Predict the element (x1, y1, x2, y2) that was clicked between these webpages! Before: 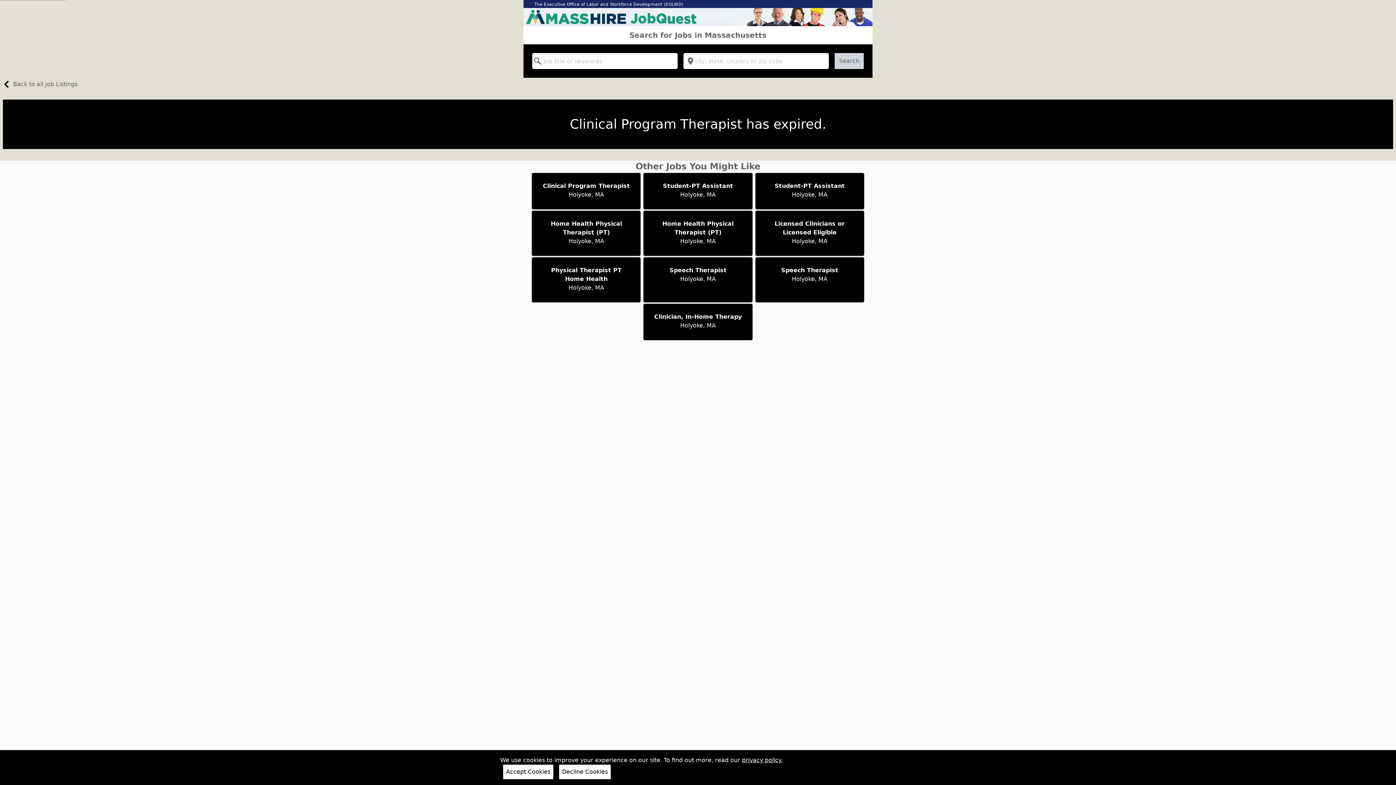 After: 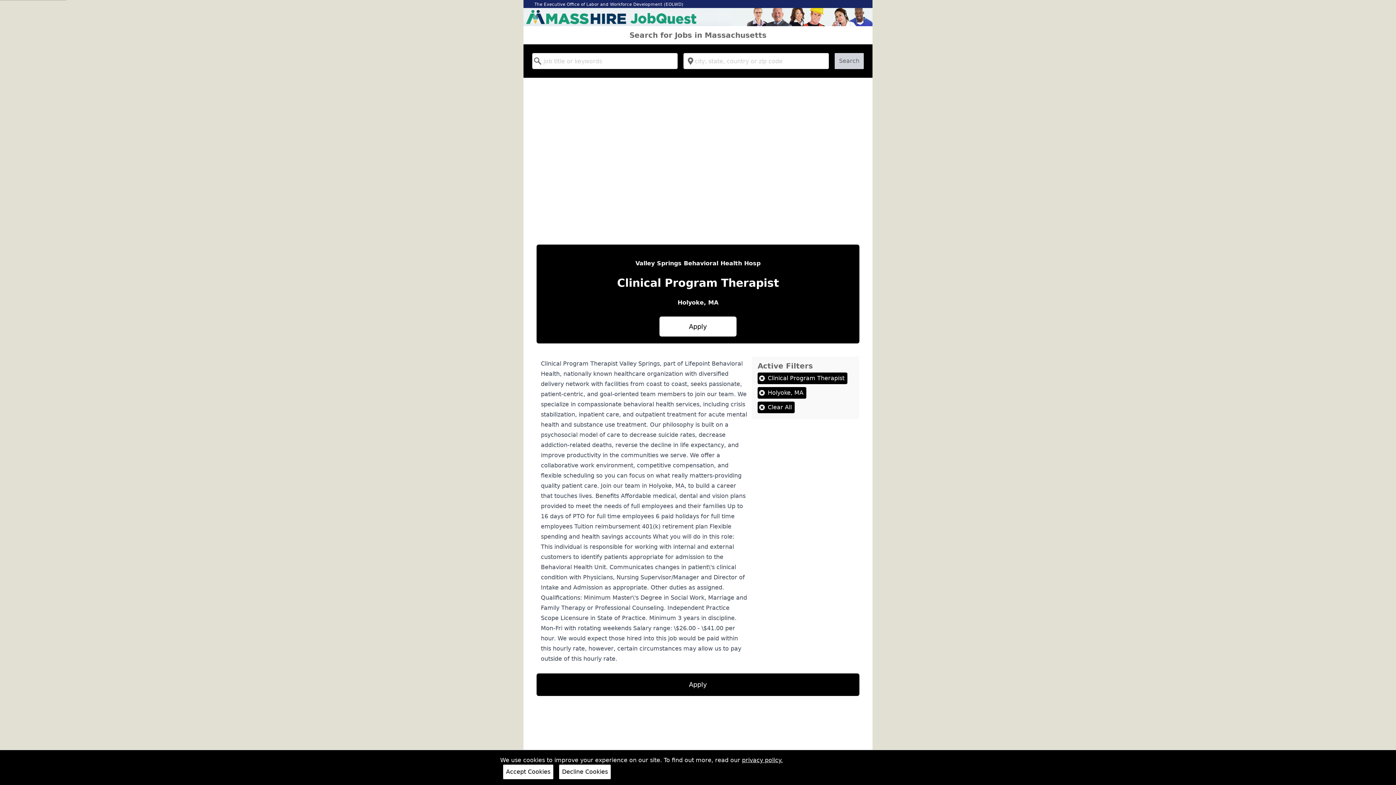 Action: label: Clinical Program Therapist

Holyoke, MA bbox: (531, 172, 641, 210)